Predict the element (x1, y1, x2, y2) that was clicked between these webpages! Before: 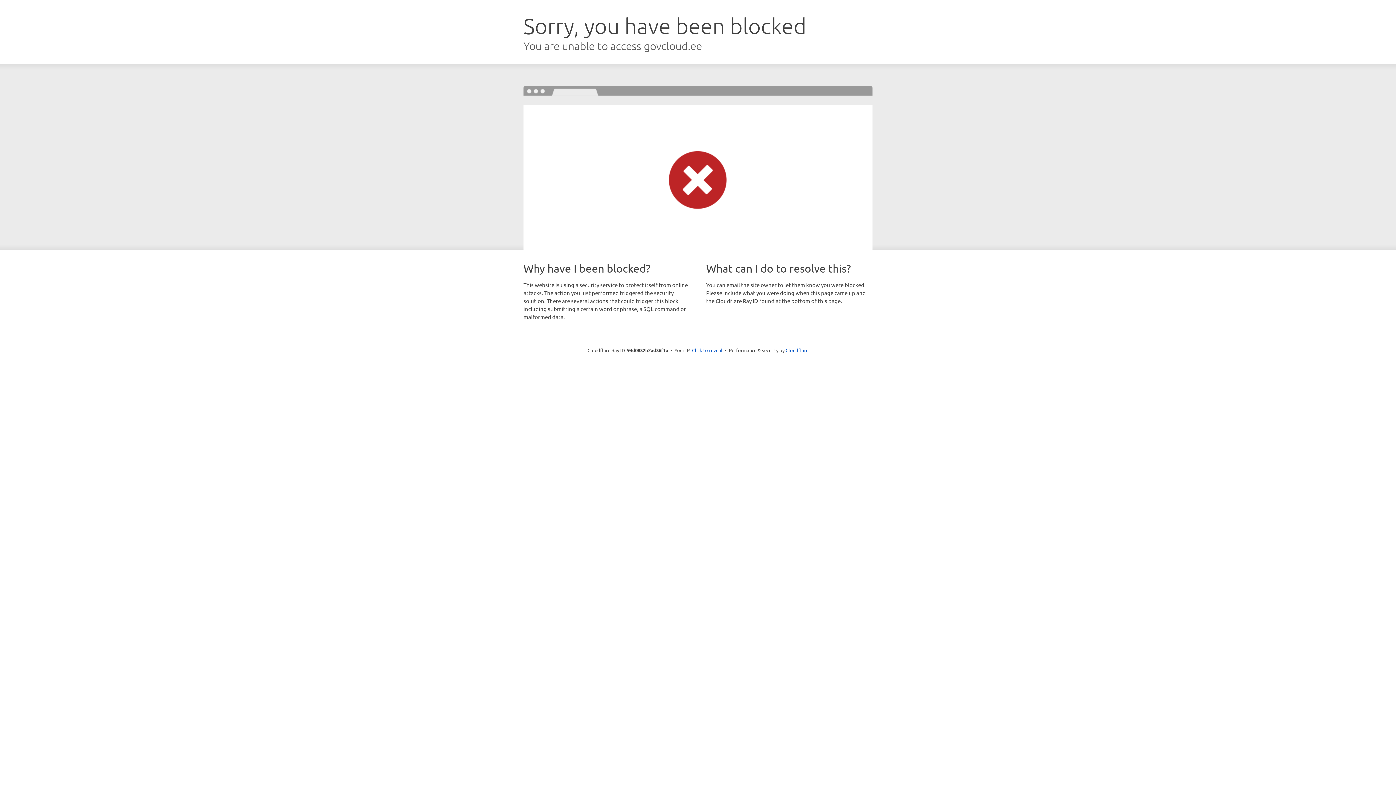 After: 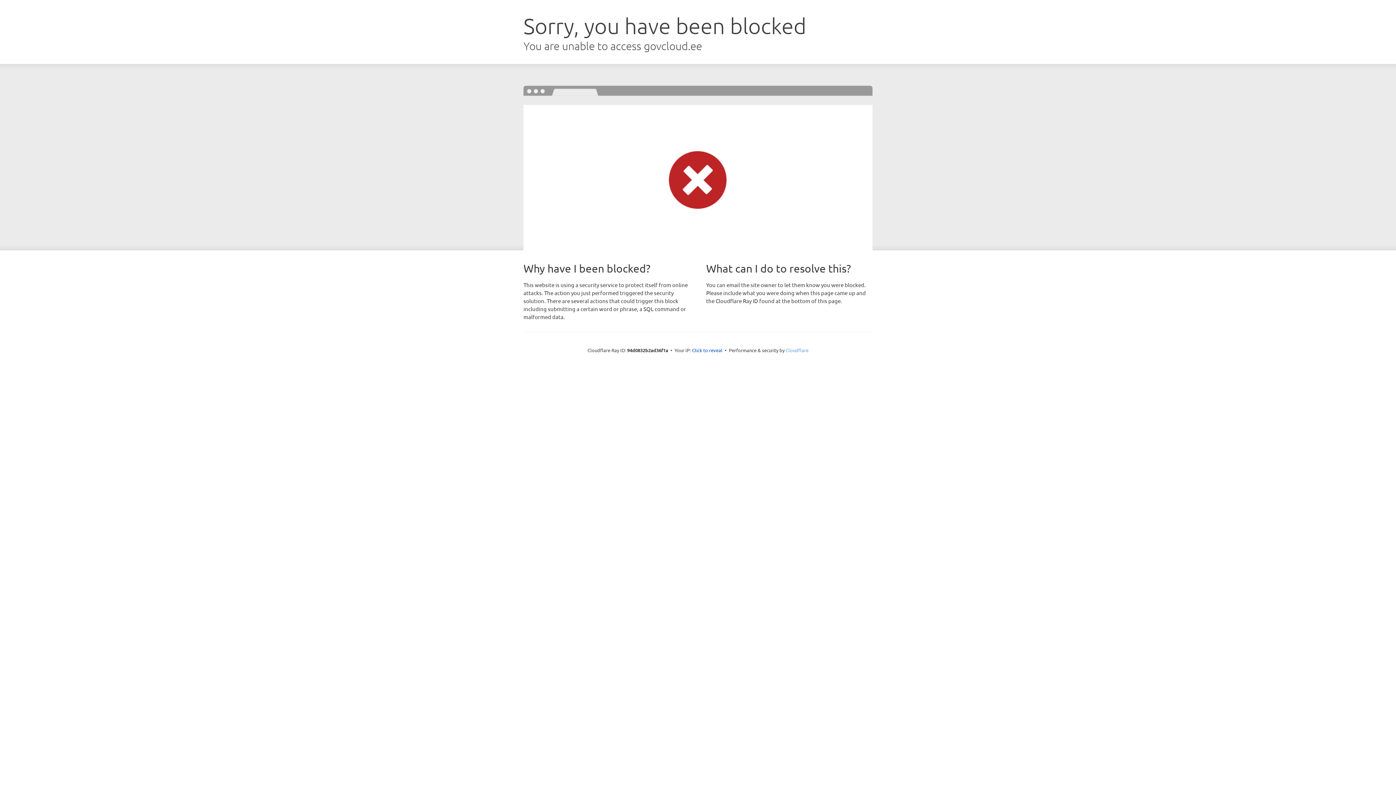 Action: bbox: (785, 347, 808, 353) label: Cloudflare